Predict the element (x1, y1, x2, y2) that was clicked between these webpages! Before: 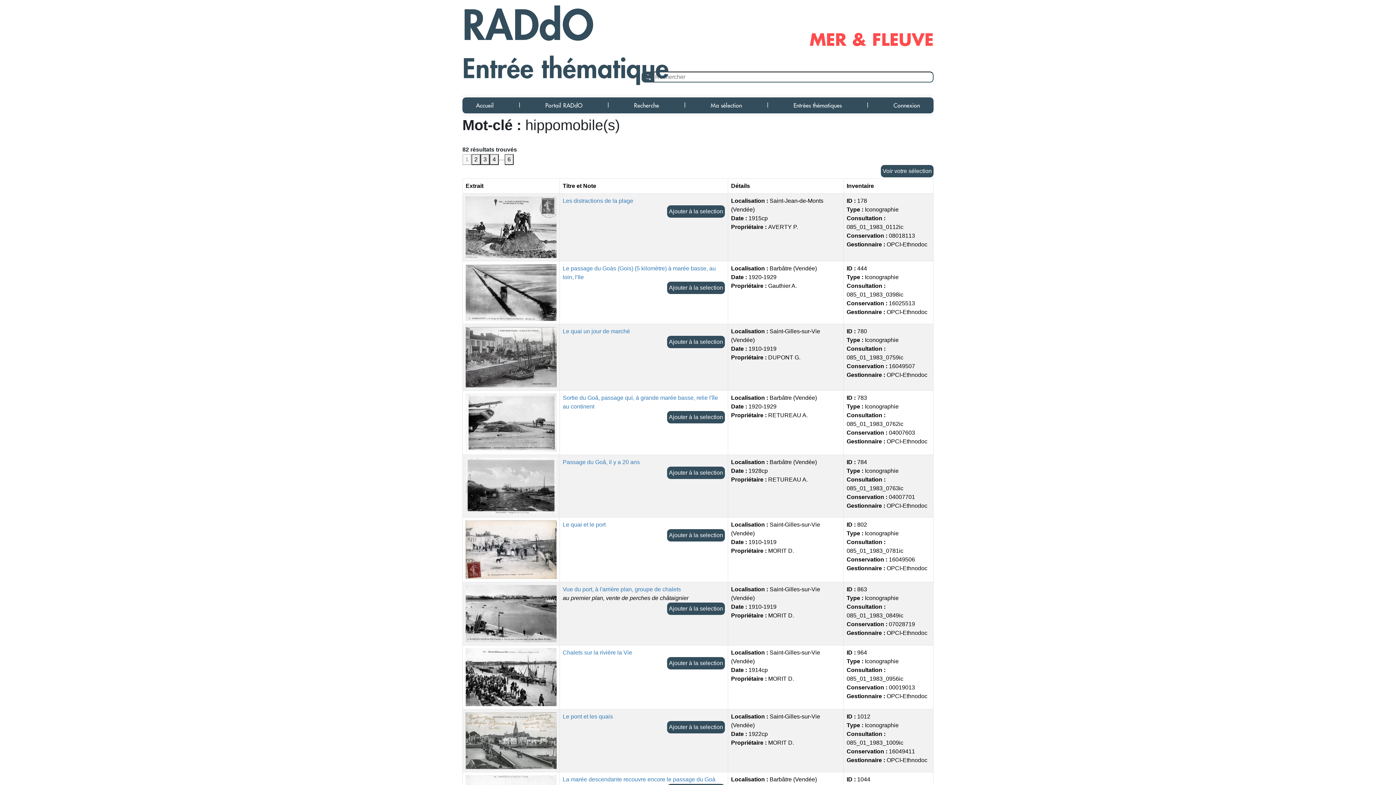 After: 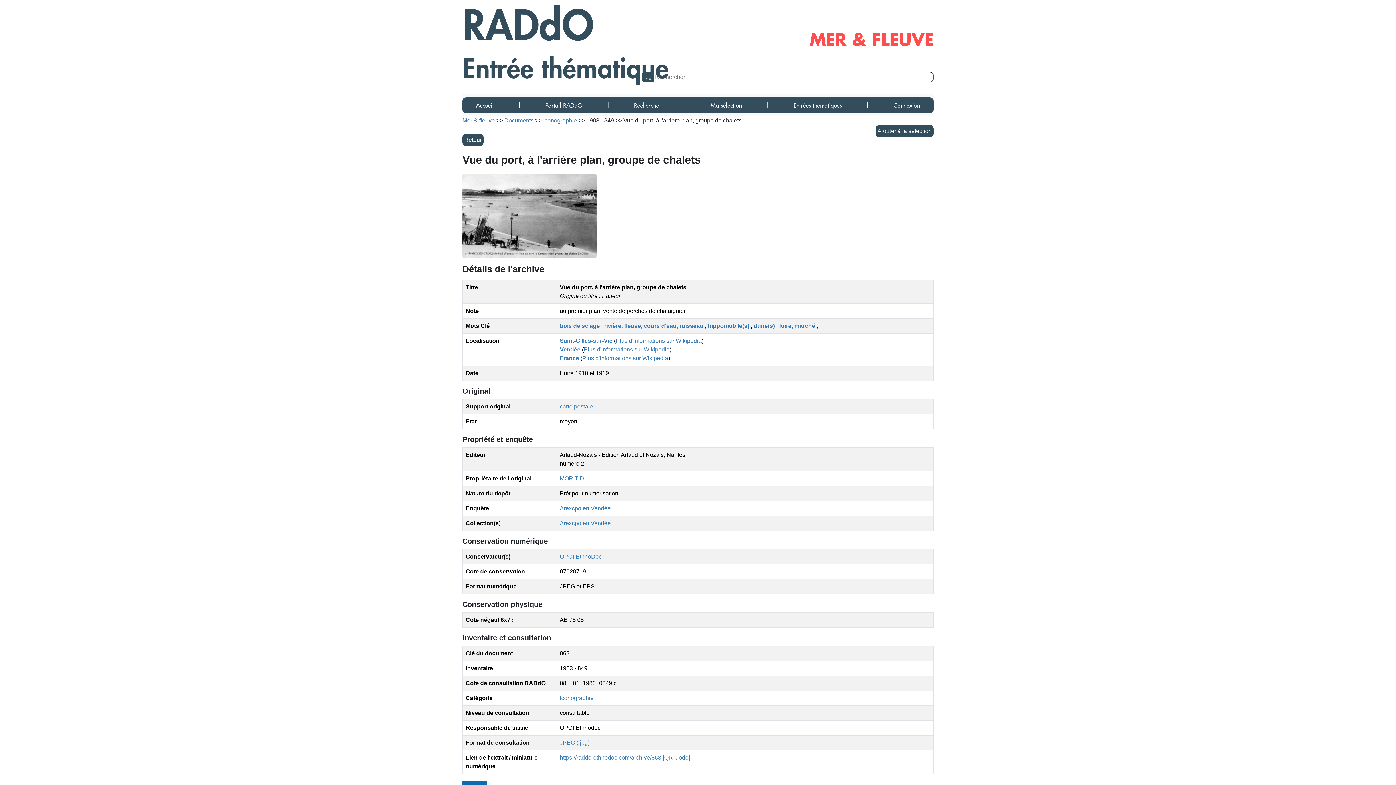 Action: bbox: (562, 586, 681, 592) label: Vue du port, à l'arrière plan, groupe de chalets